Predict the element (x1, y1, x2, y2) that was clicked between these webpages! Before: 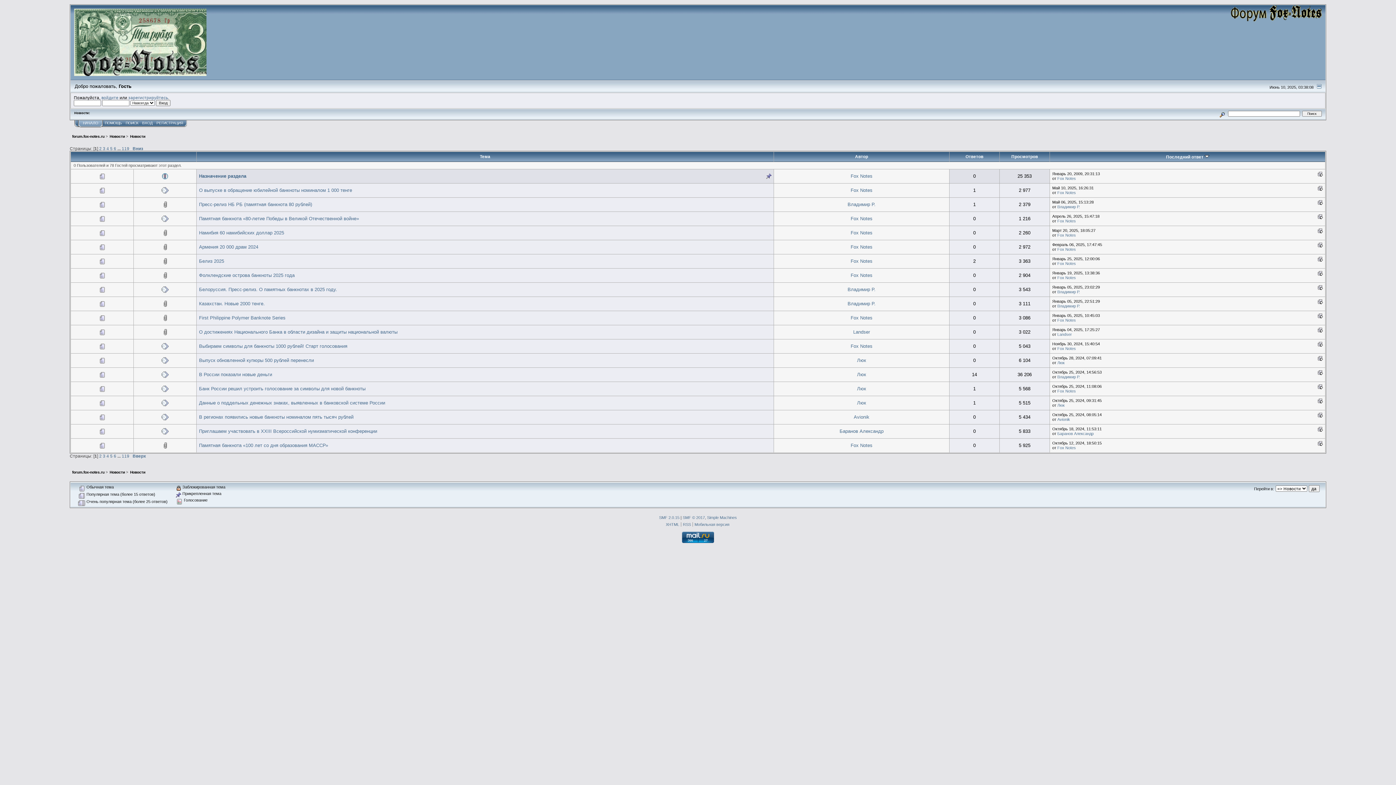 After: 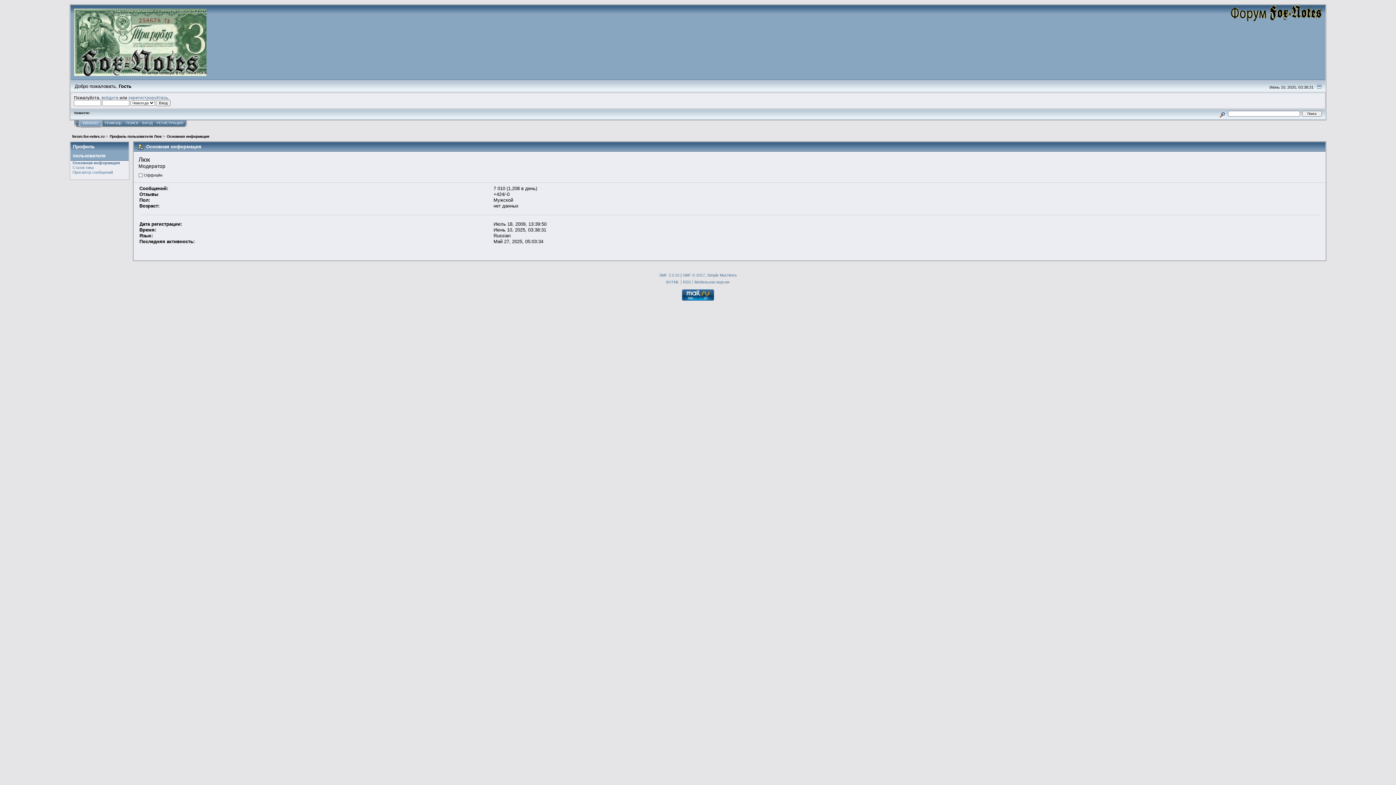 Action: label: Люк bbox: (1057, 360, 1064, 365)